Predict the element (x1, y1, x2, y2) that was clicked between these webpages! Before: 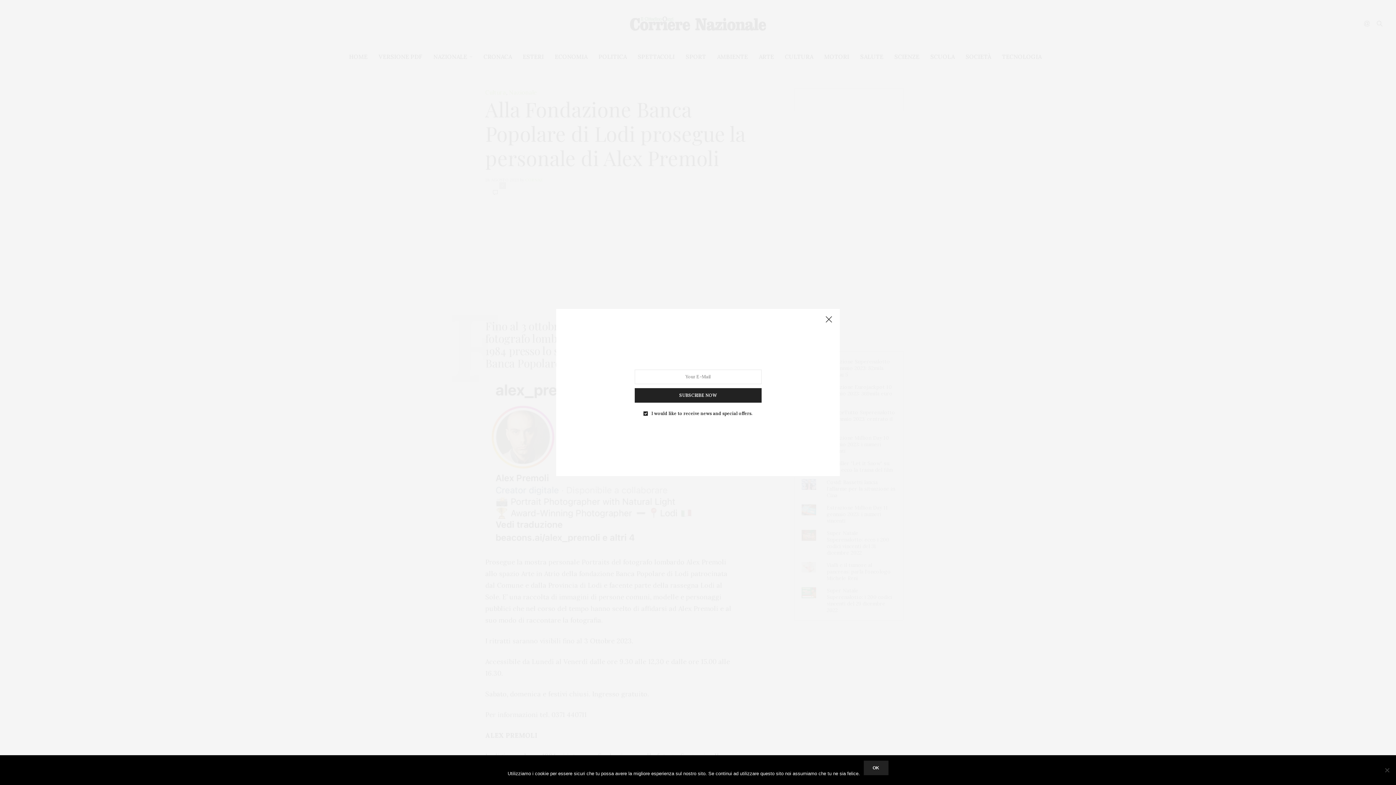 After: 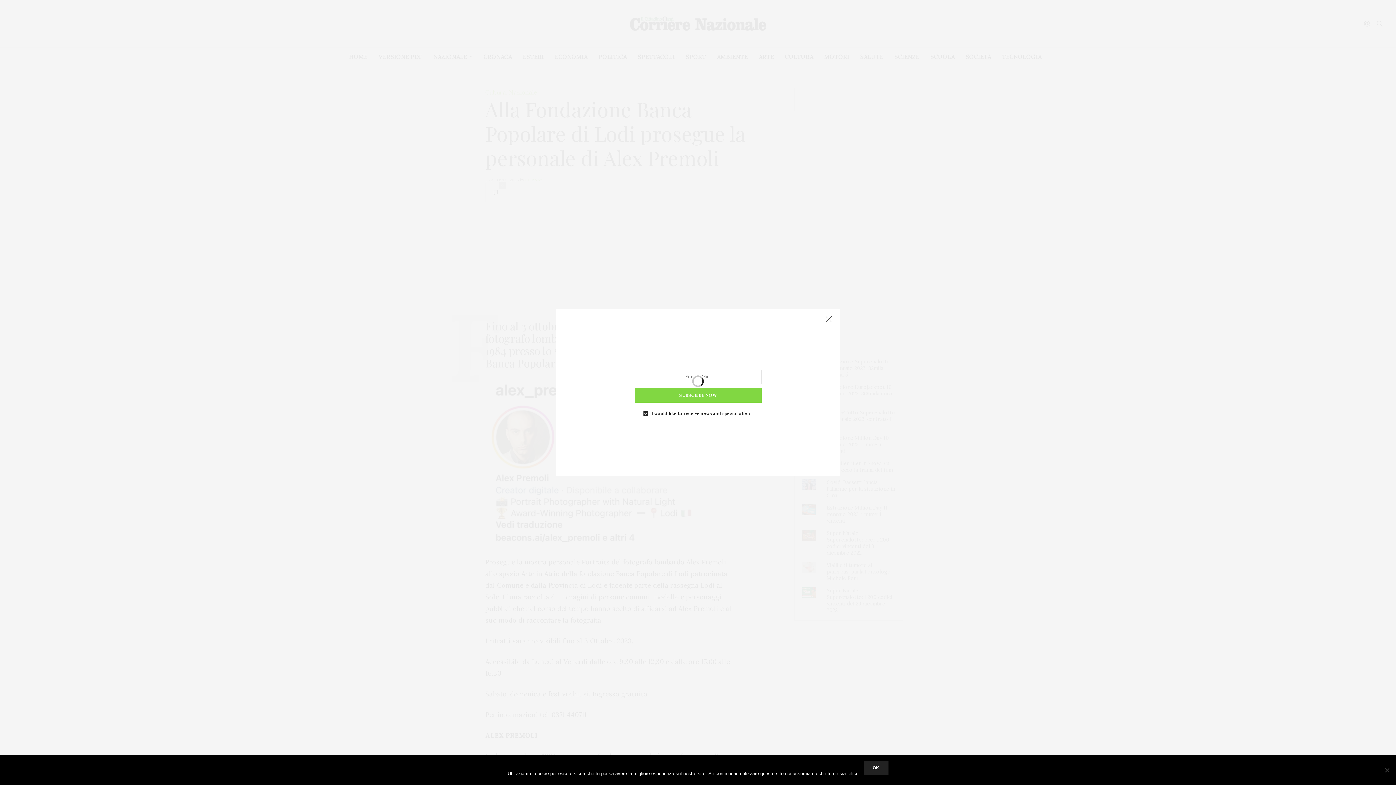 Action: bbox: (634, 388, 761, 402) label: SUBSCRIBE NOW